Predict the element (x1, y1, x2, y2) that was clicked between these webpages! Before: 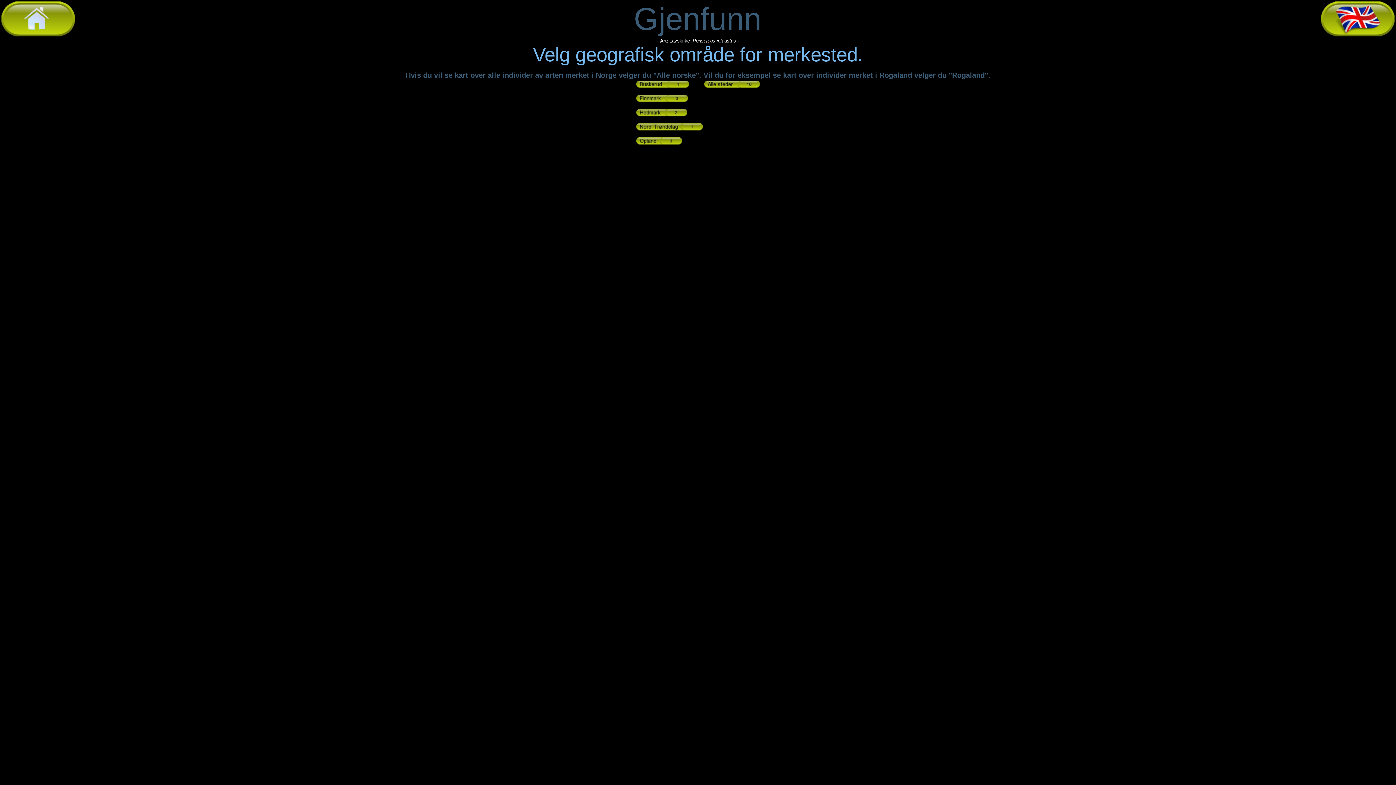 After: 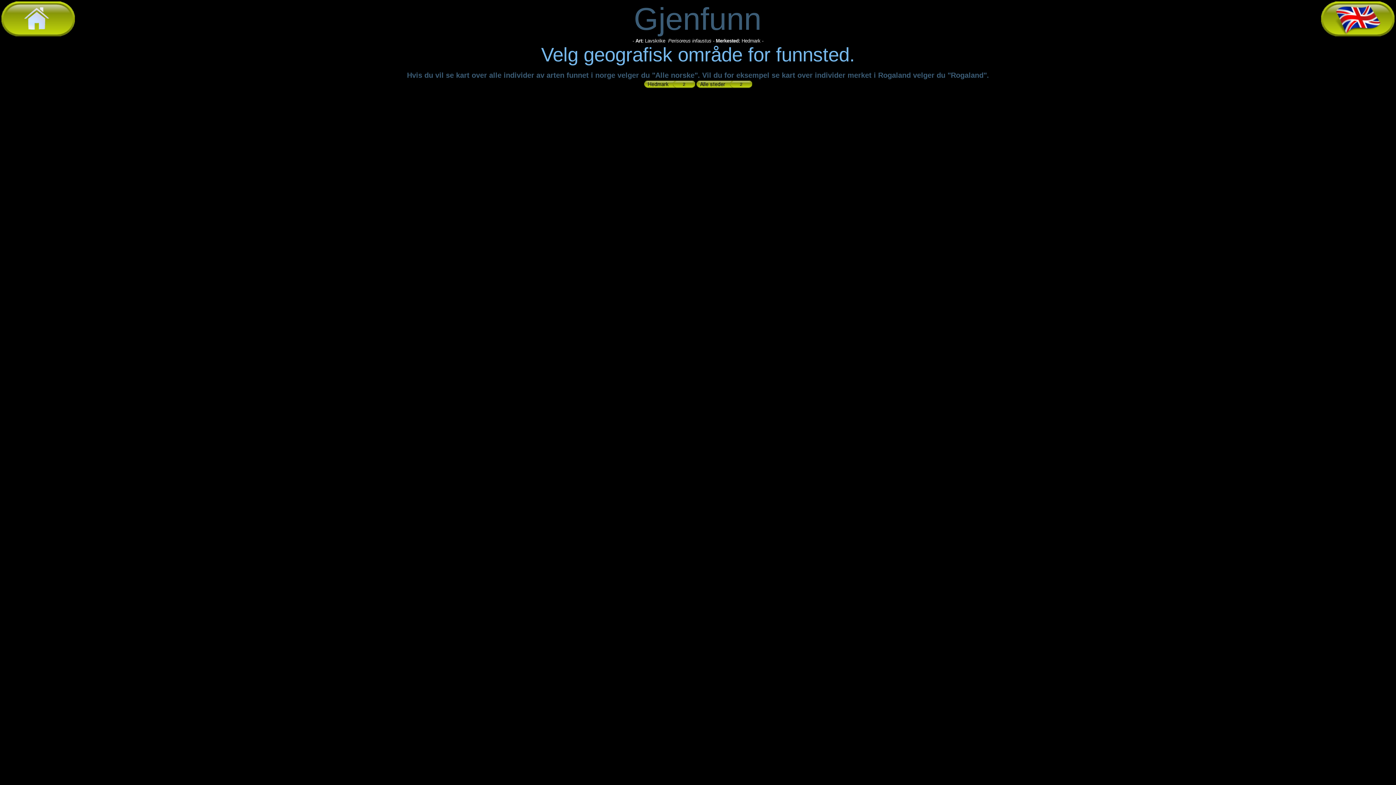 Action: bbox: (636, 113, 687, 118)